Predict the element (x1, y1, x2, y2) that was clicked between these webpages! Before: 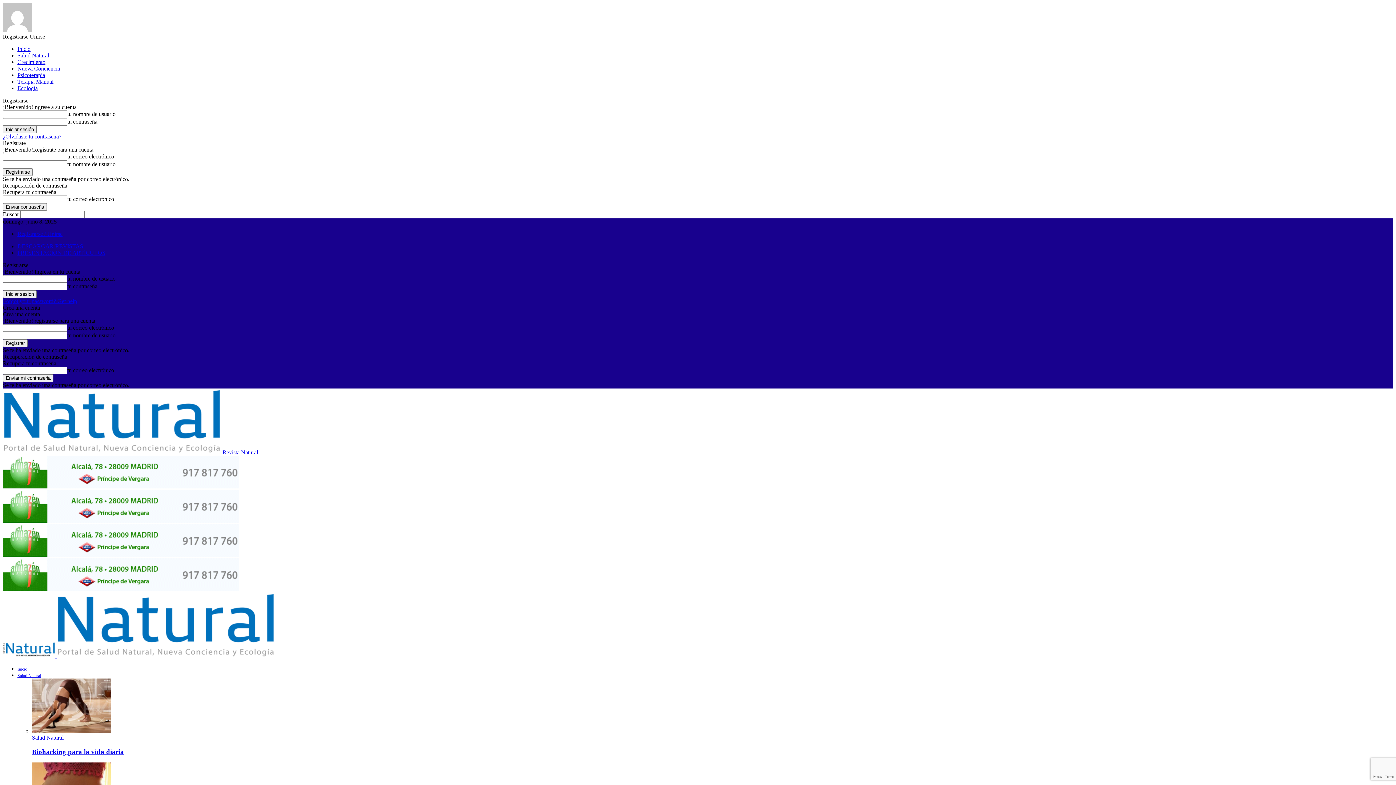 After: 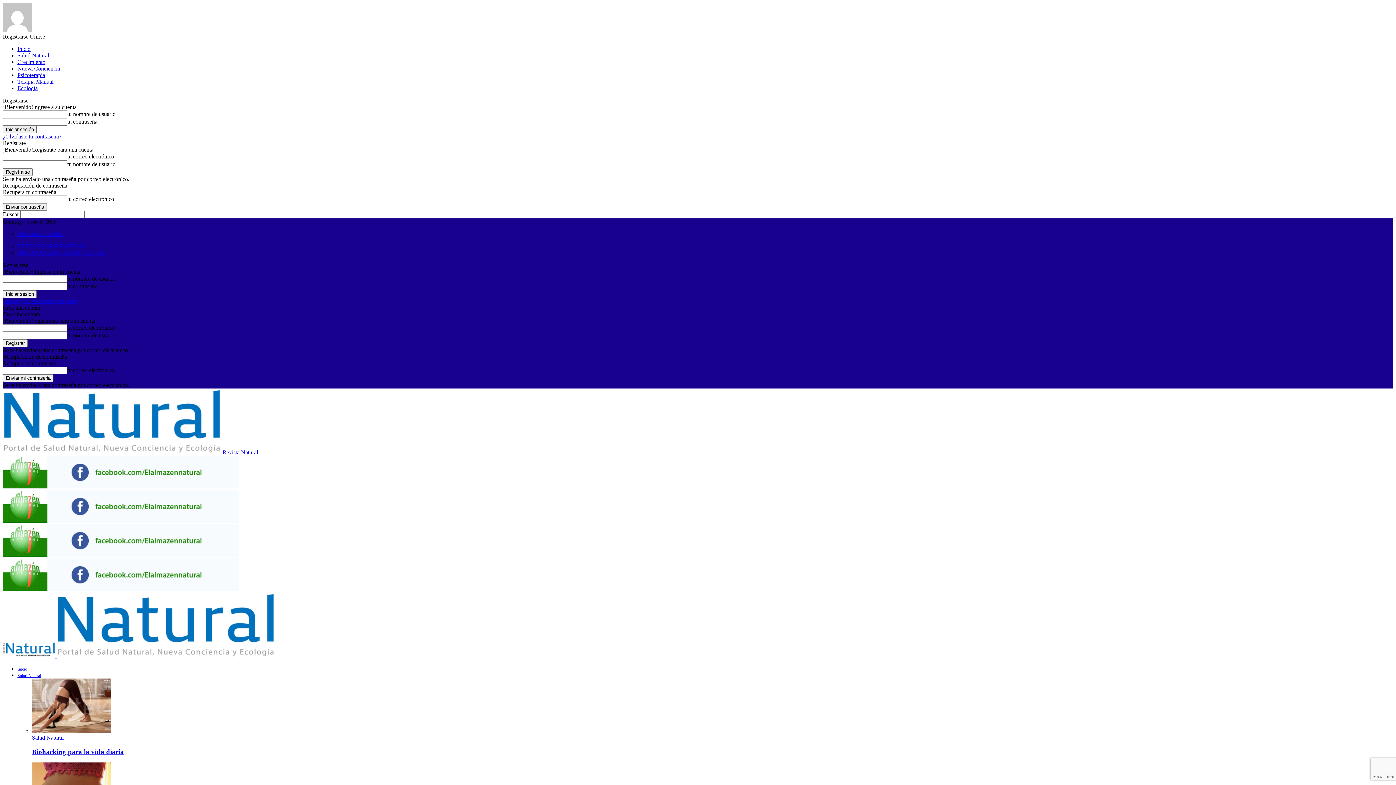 Action: bbox: (17, 673, 41, 678) label: Salud Natural